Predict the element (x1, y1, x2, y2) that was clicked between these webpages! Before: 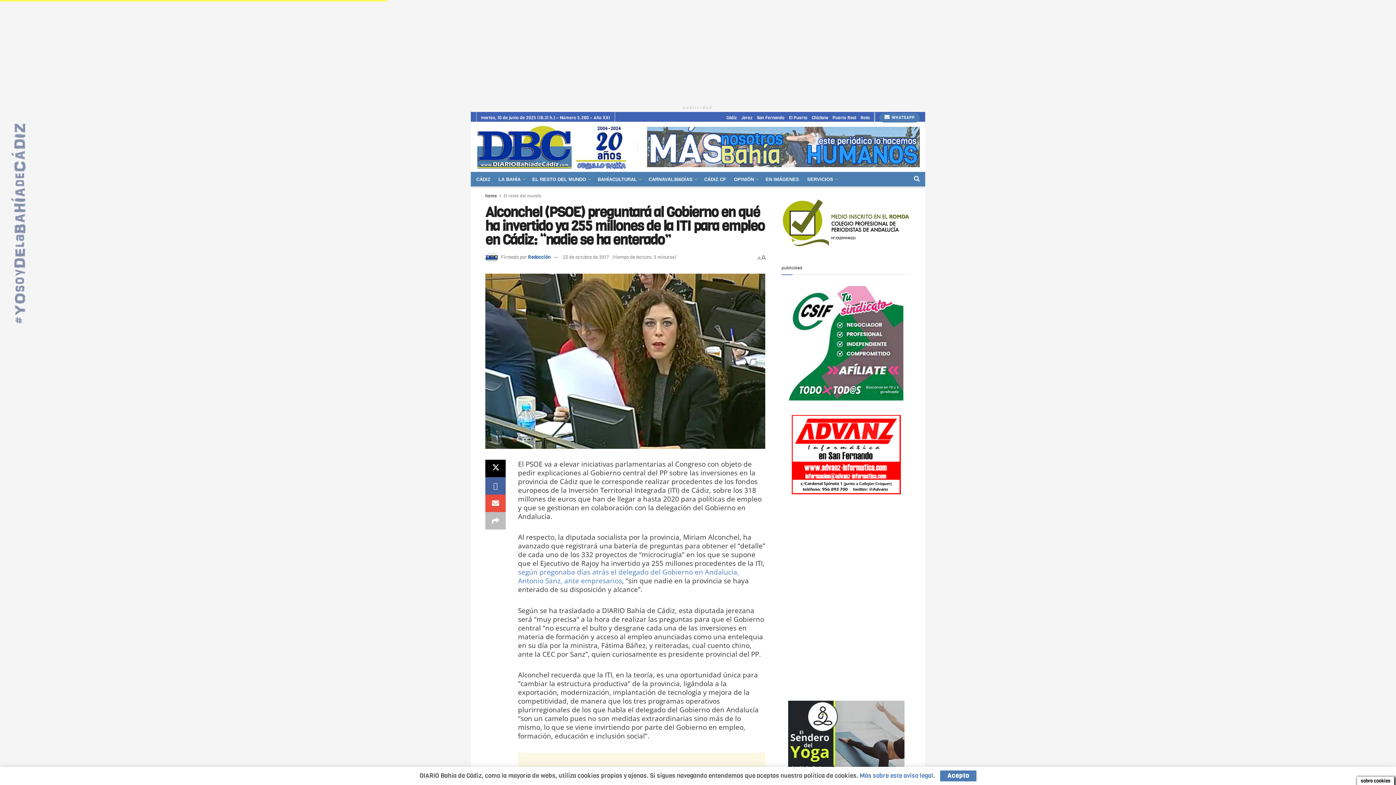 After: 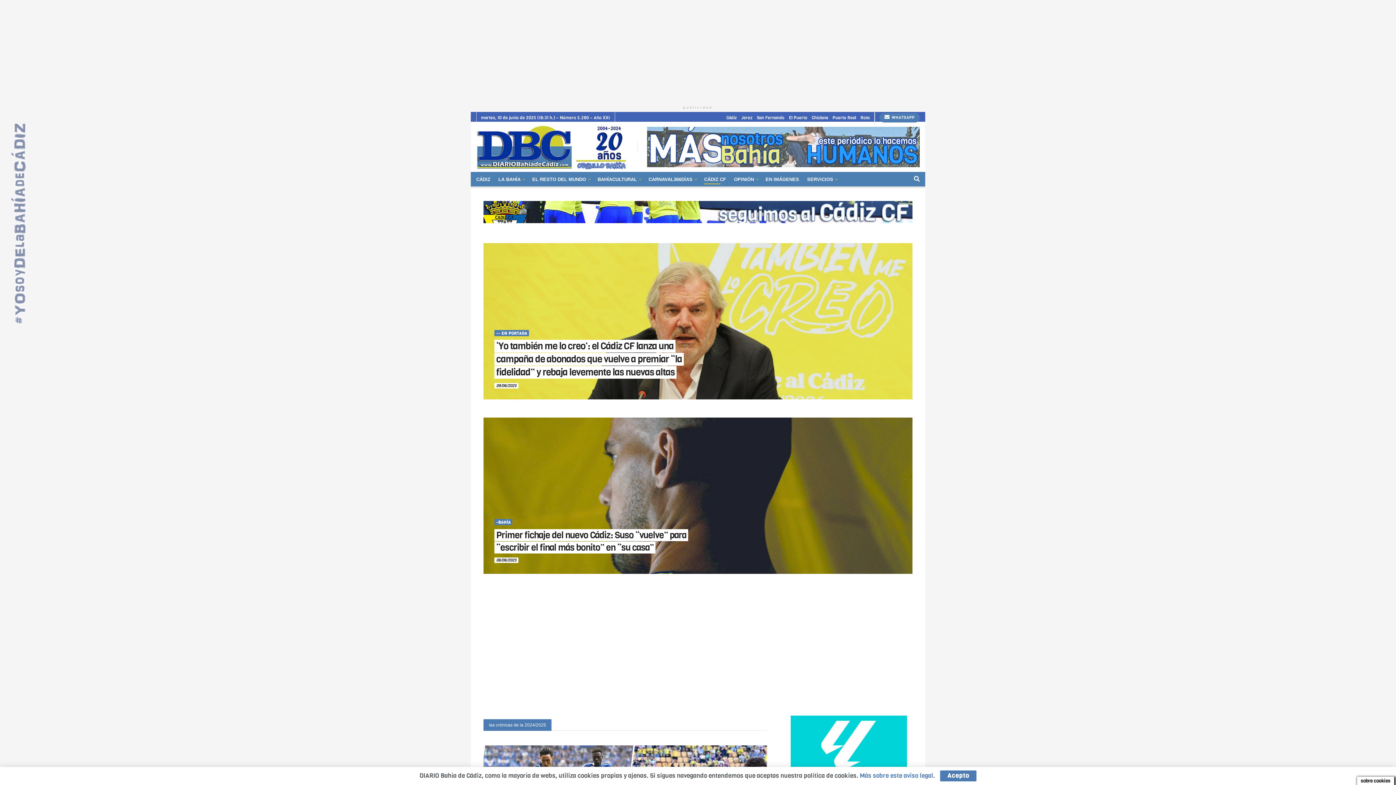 Action: bbox: (704, 174, 726, 184) label: CÁDIZ CF